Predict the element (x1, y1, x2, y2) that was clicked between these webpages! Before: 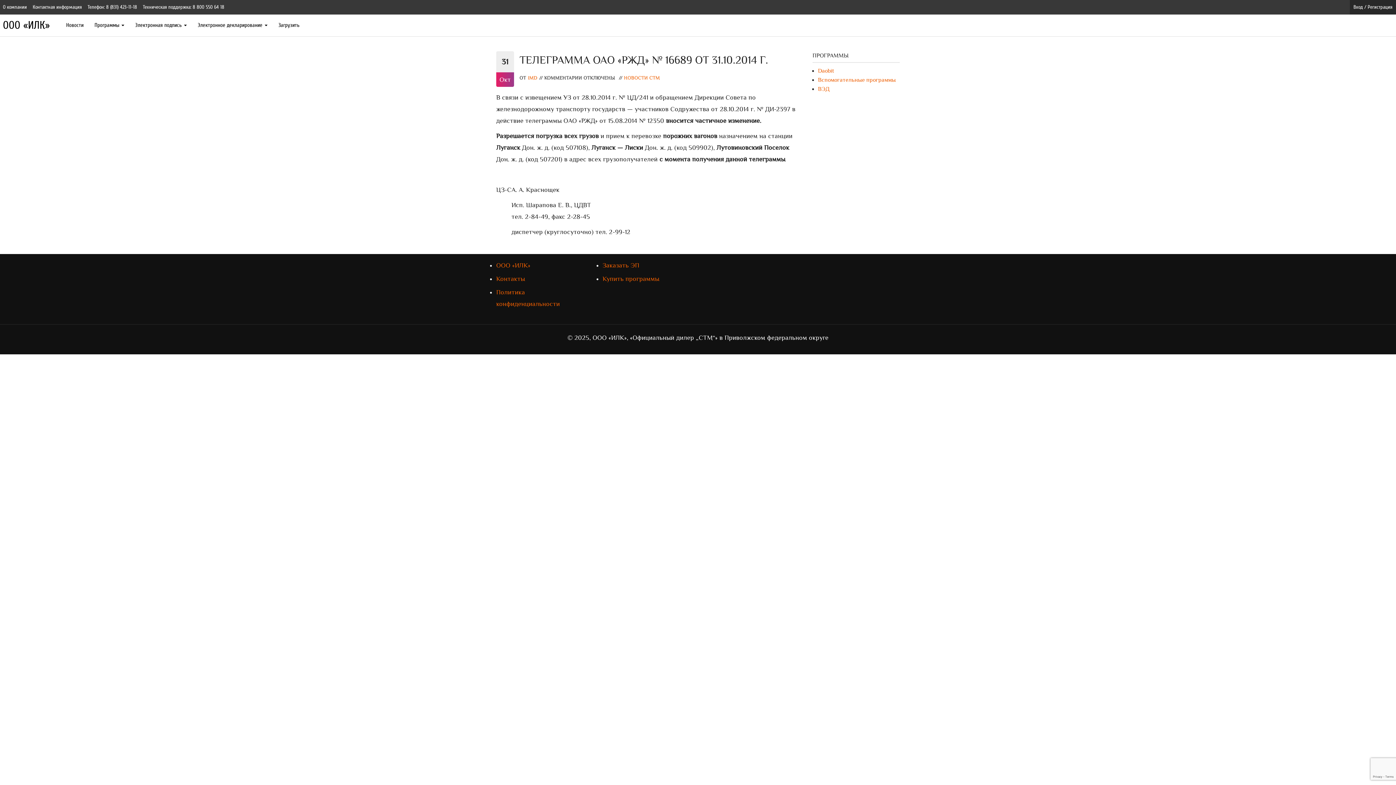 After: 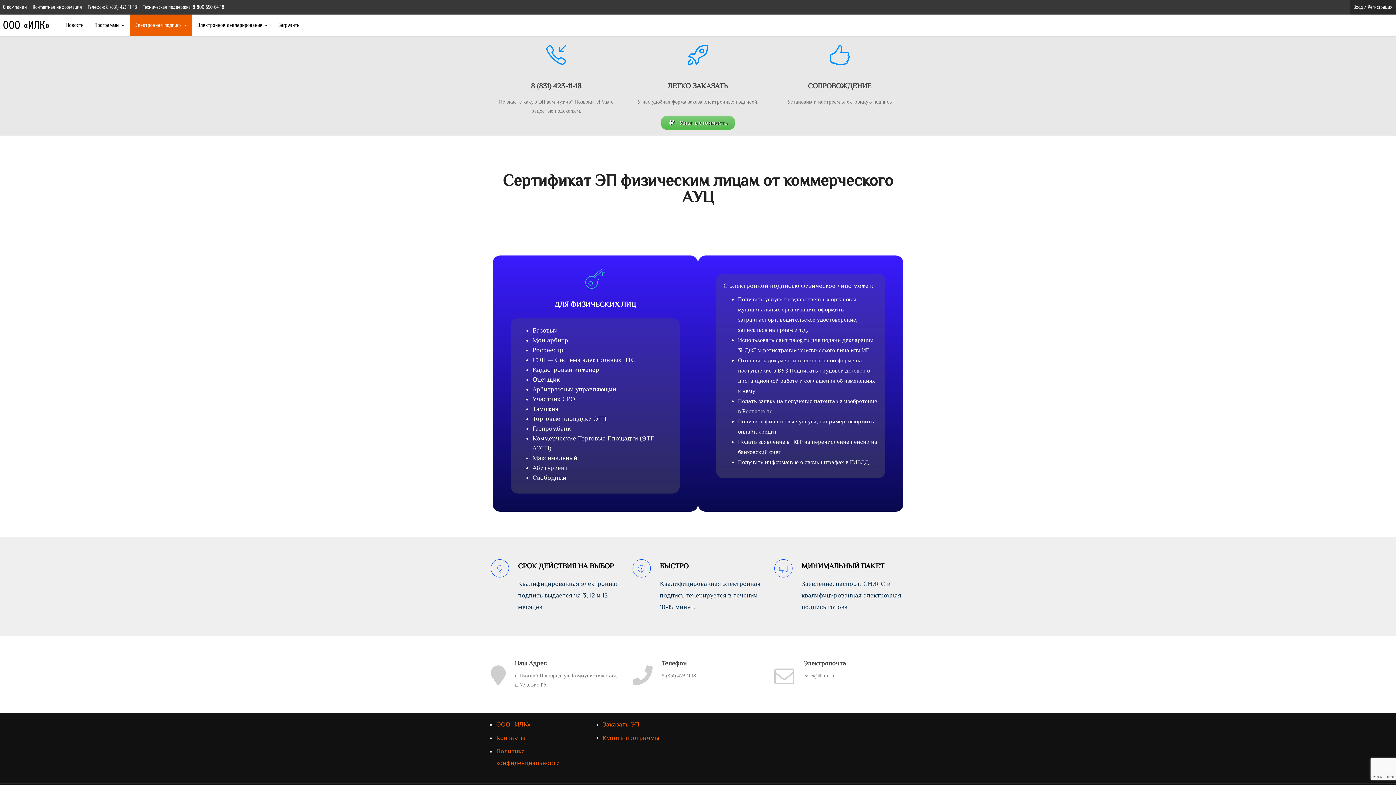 Action: label: Электронная подпись  bbox: (129, 14, 192, 36)